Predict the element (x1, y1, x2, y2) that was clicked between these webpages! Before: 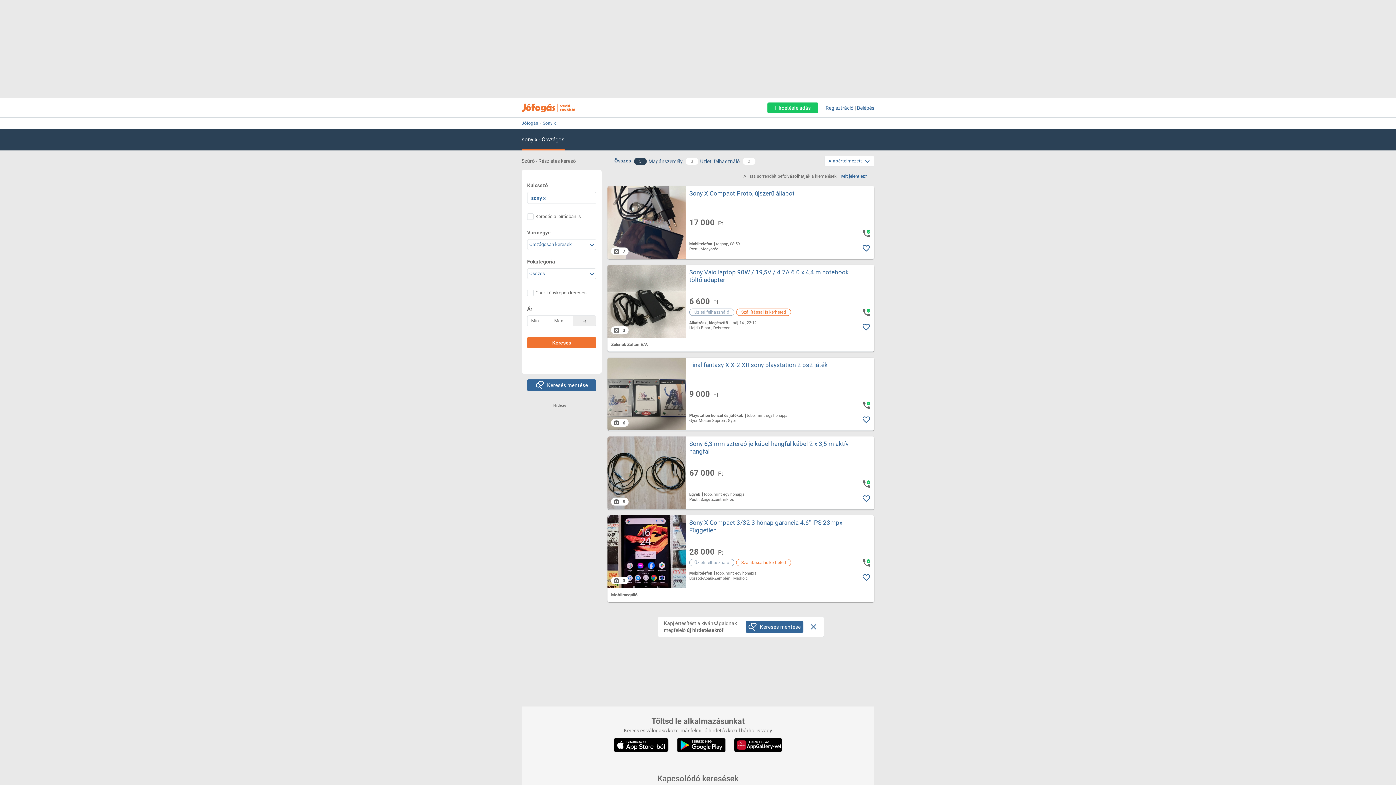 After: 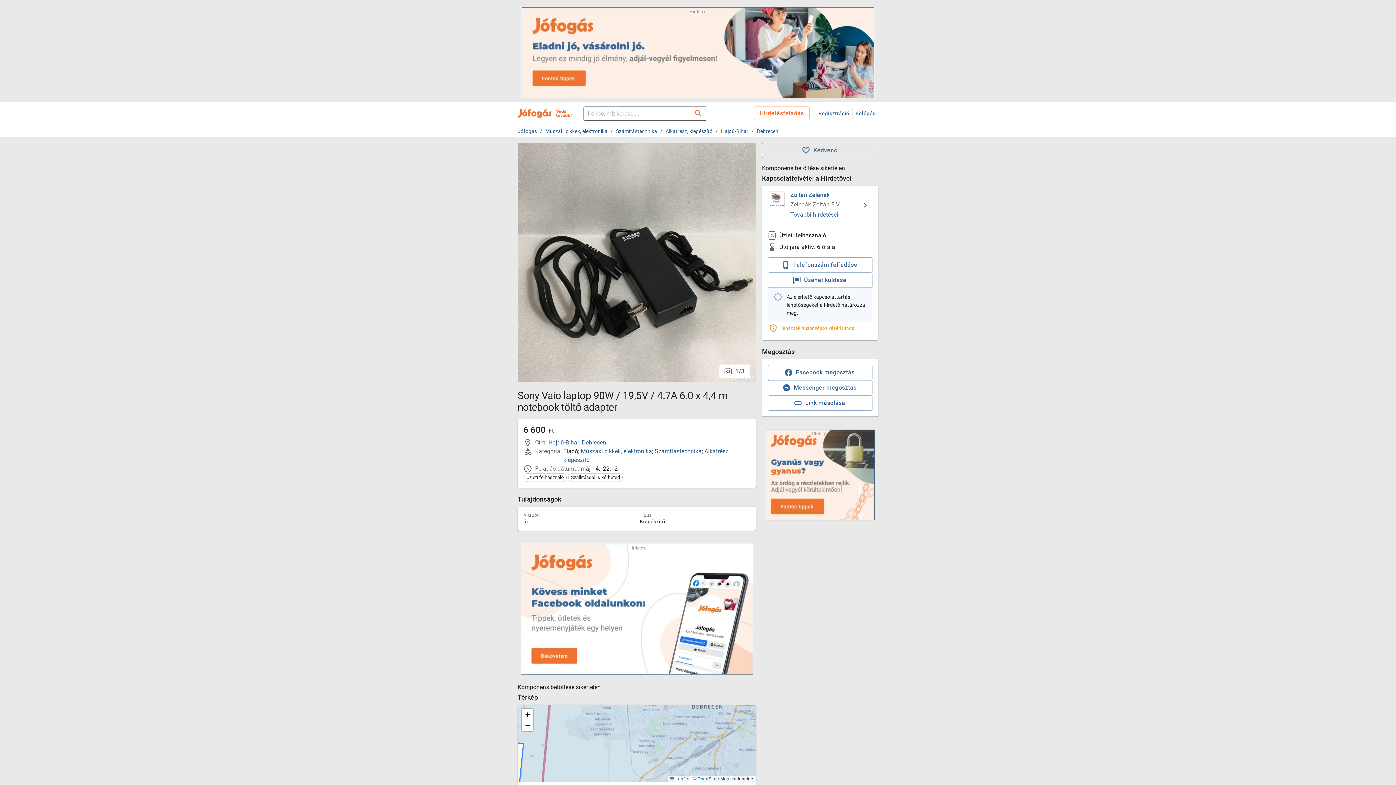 Action: label:  3 bbox: (611, 326, 628, 334)